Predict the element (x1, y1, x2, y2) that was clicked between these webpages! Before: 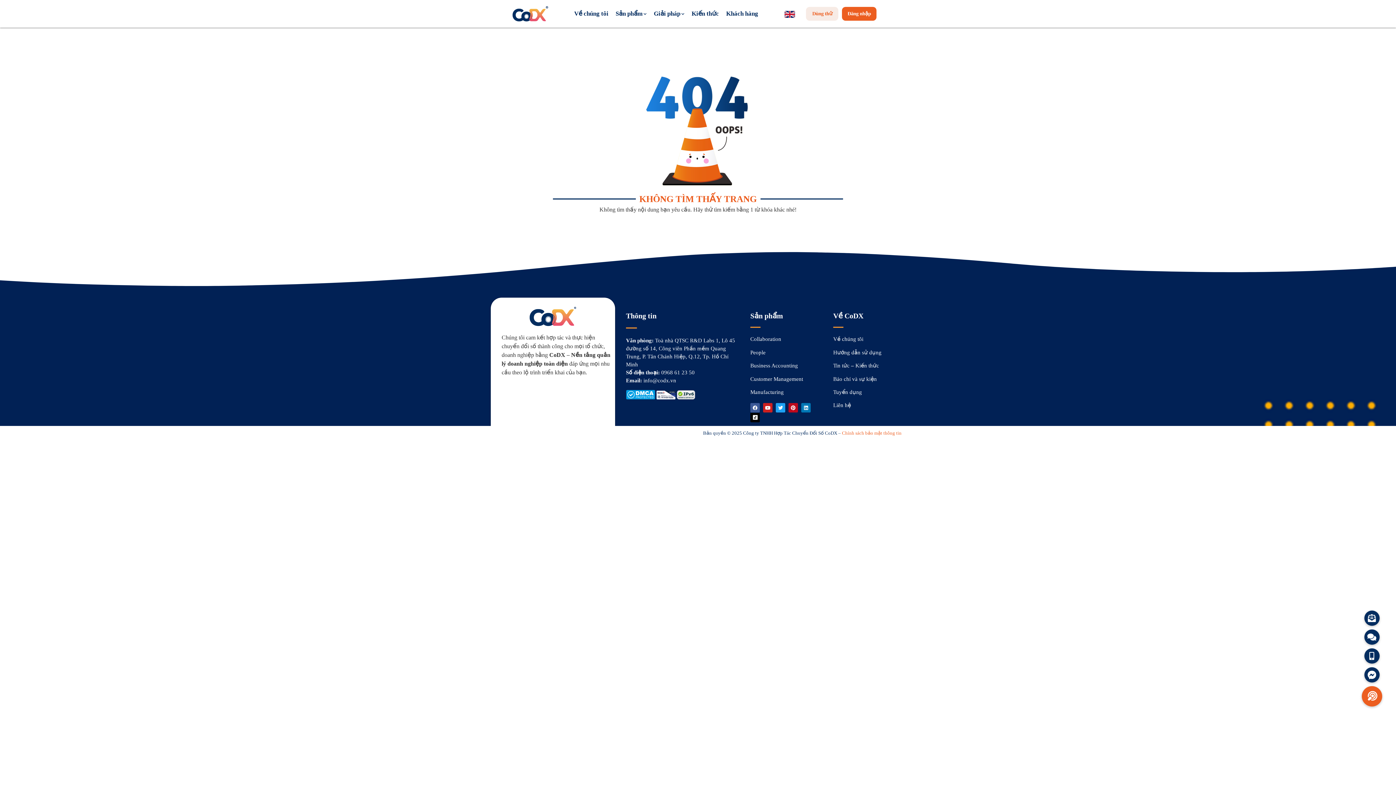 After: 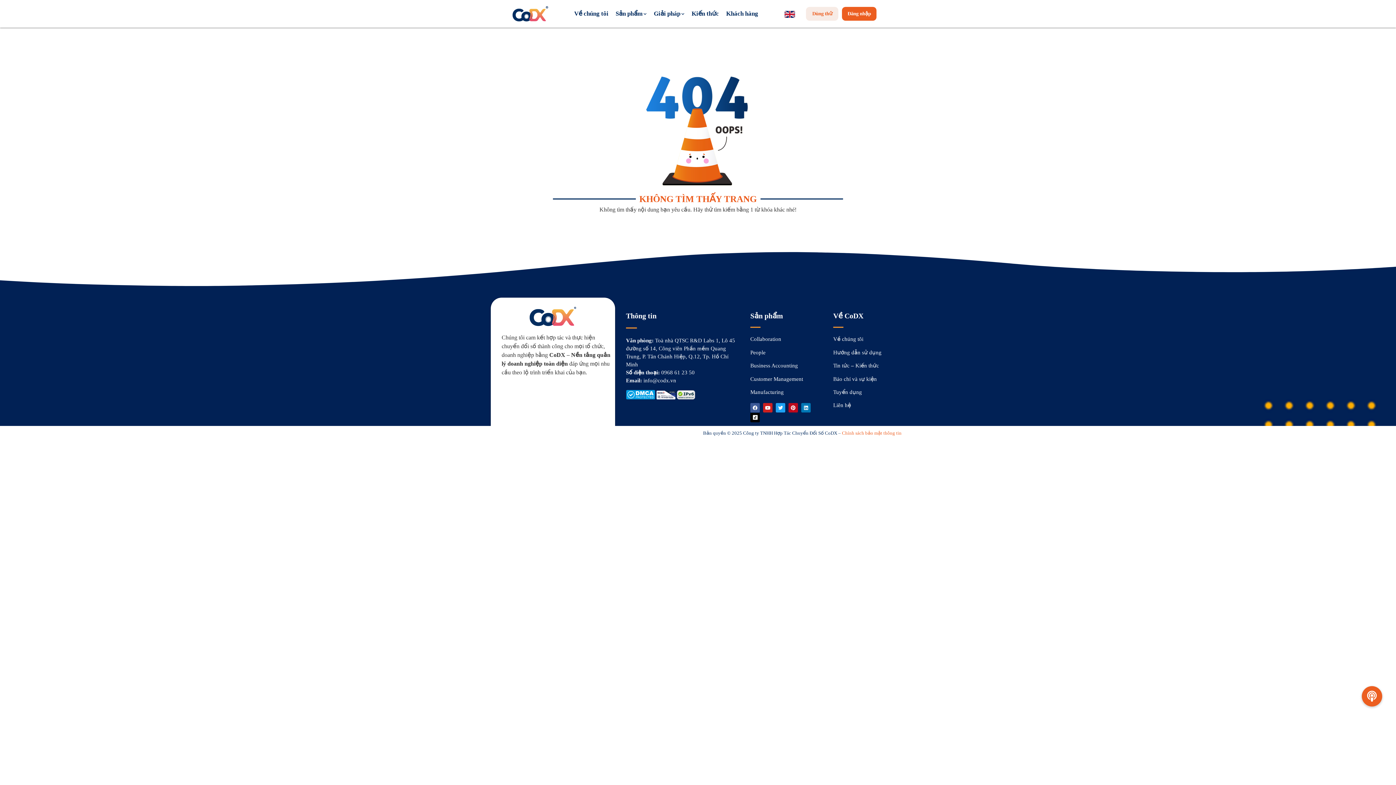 Action: bbox: (1364, 648, 1379, 664)